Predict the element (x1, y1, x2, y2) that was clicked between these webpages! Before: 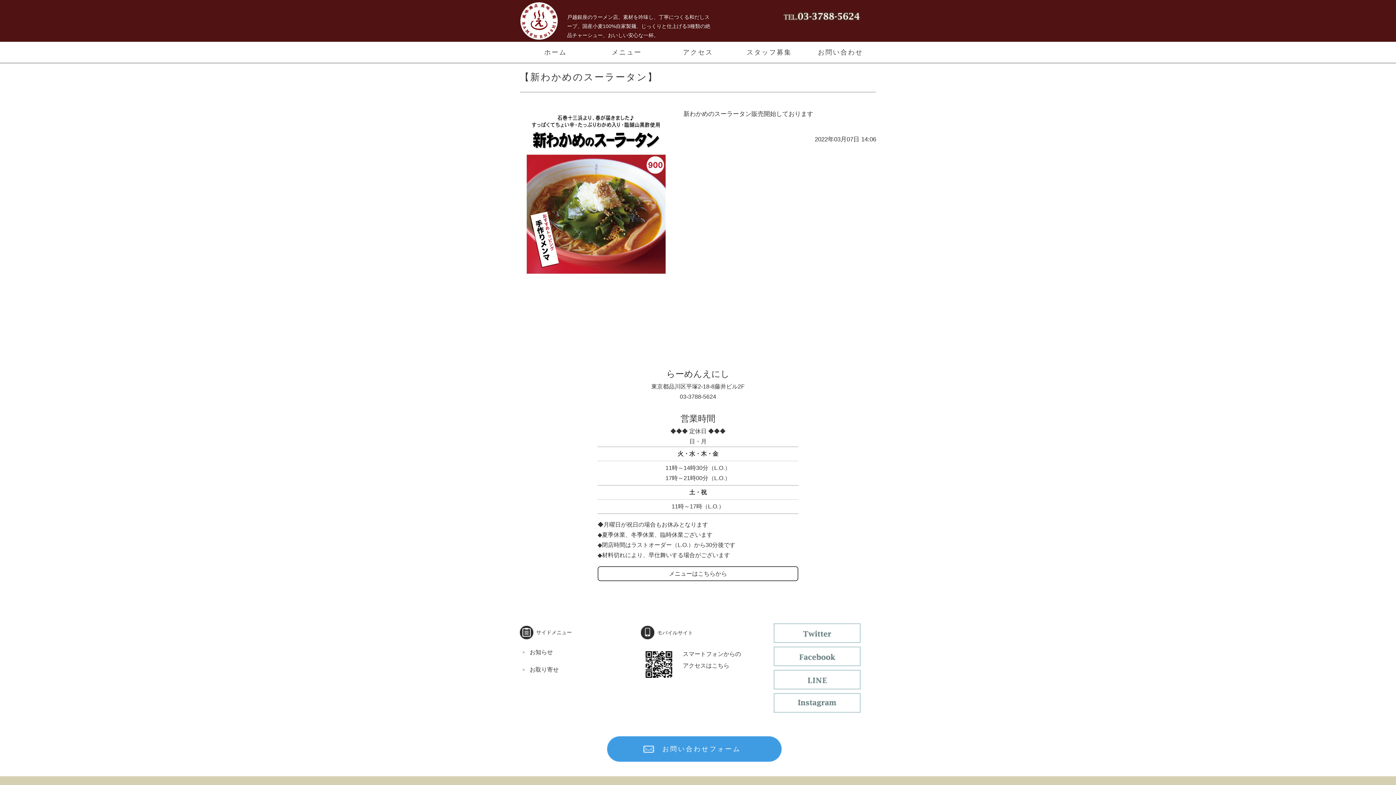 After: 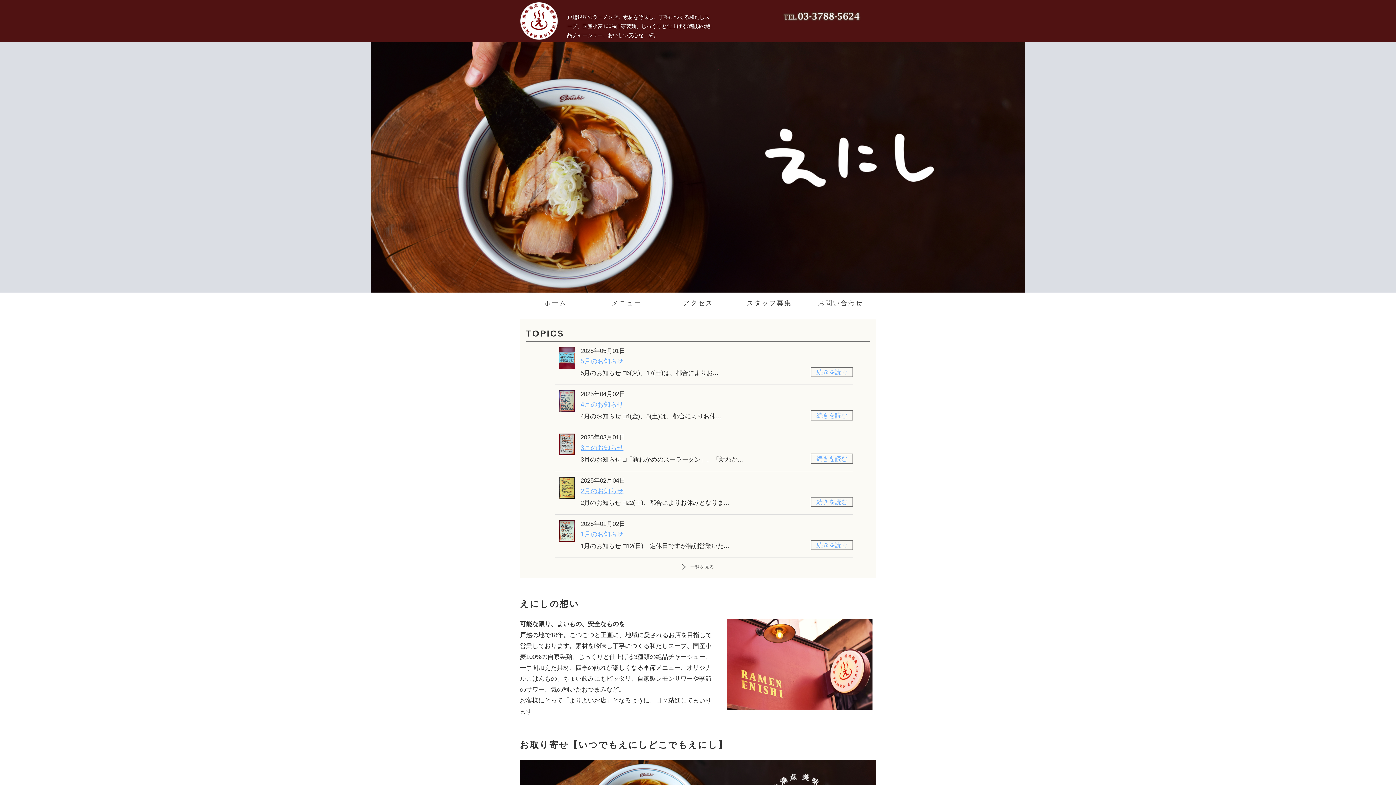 Action: bbox: (520, 1, 558, 40) label: うまい！３種類のチャーシューメン、自家製麺　らーめんえにし｜戸越｜品川区